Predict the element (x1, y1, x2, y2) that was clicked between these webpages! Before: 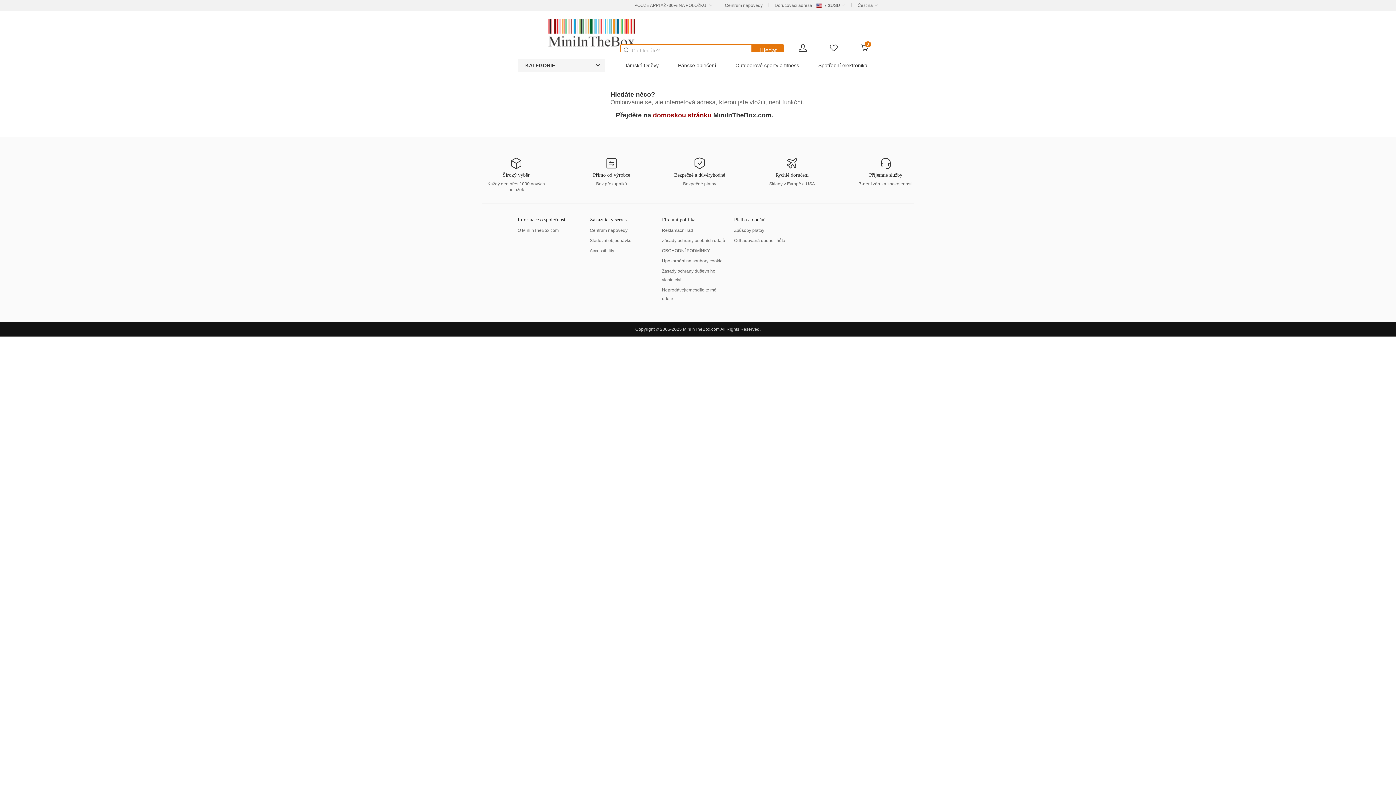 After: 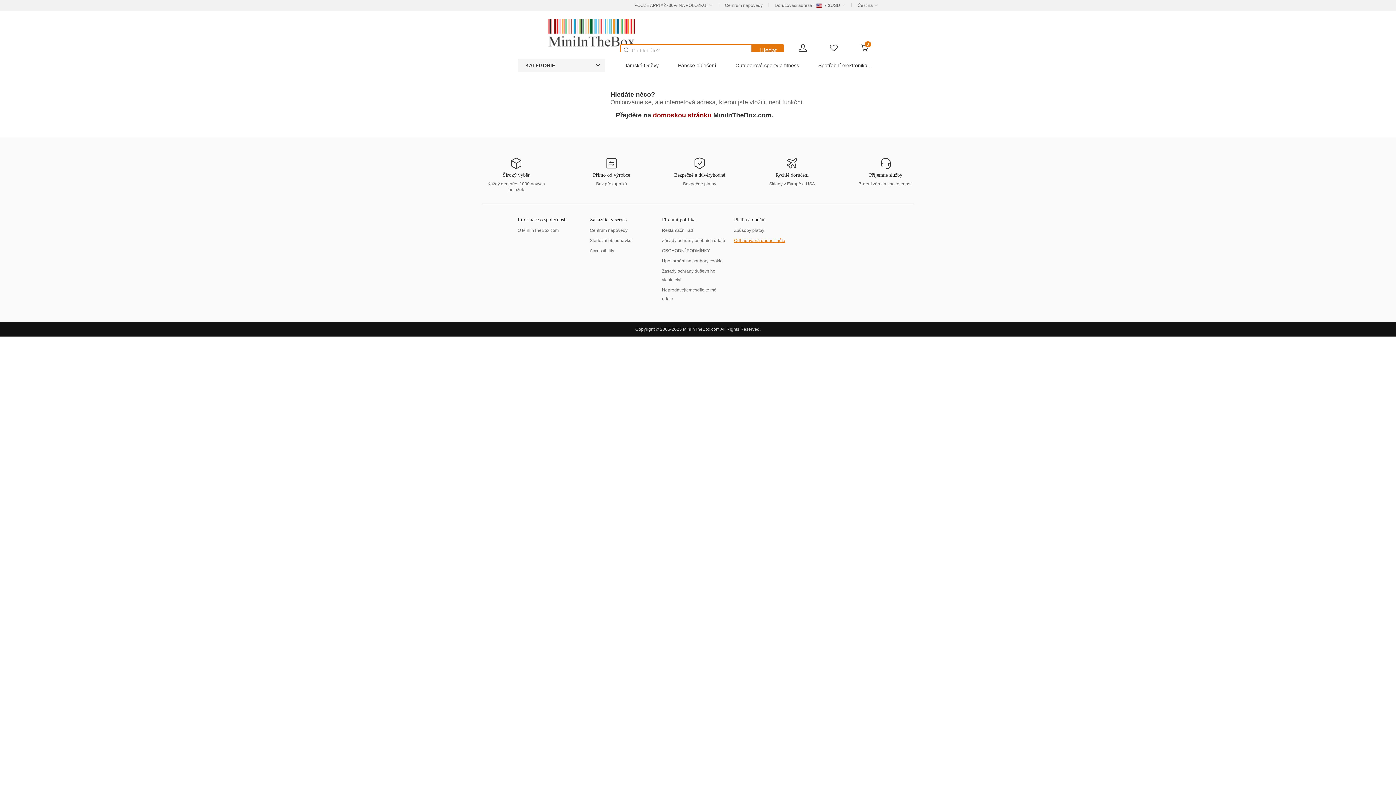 Action: label: Odhadovaná dodací lhůta bbox: (734, 238, 785, 243)